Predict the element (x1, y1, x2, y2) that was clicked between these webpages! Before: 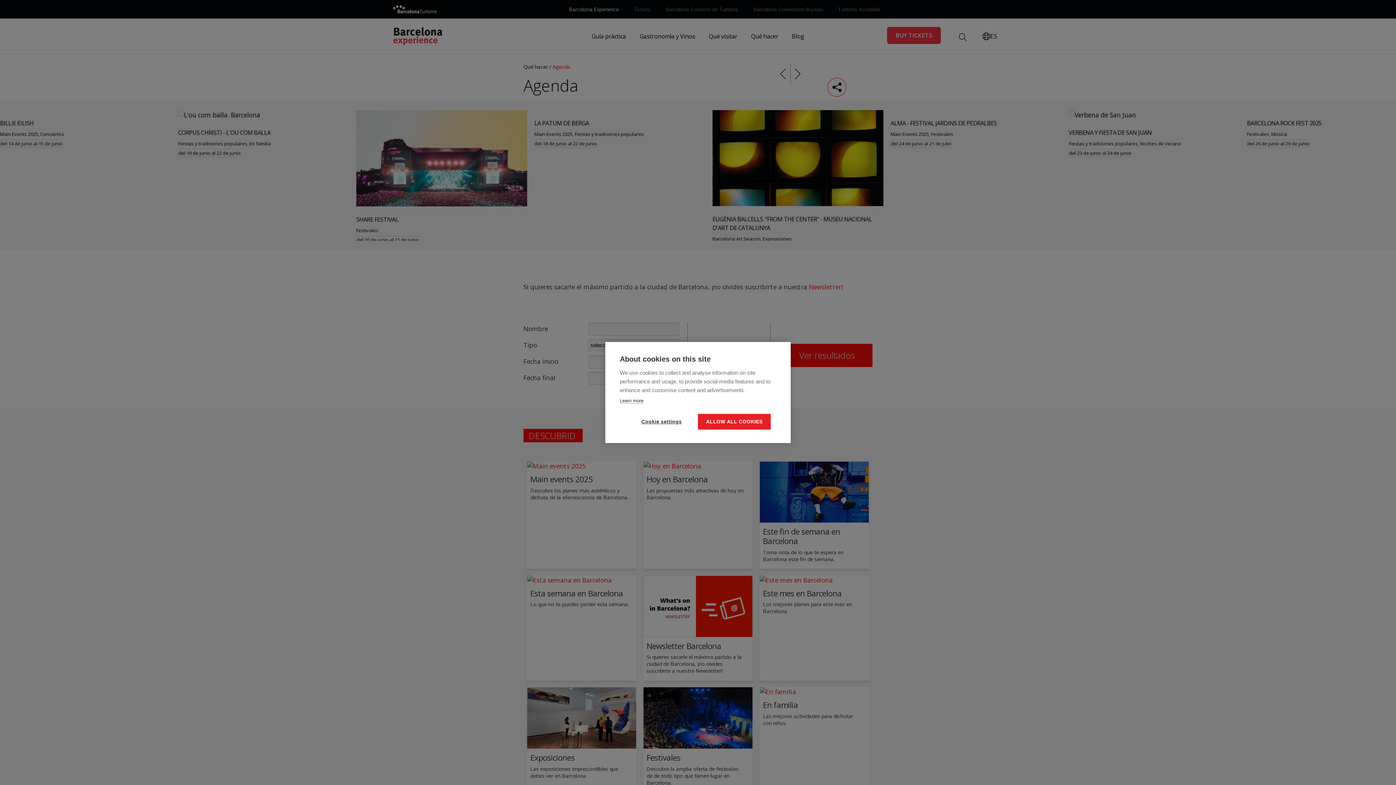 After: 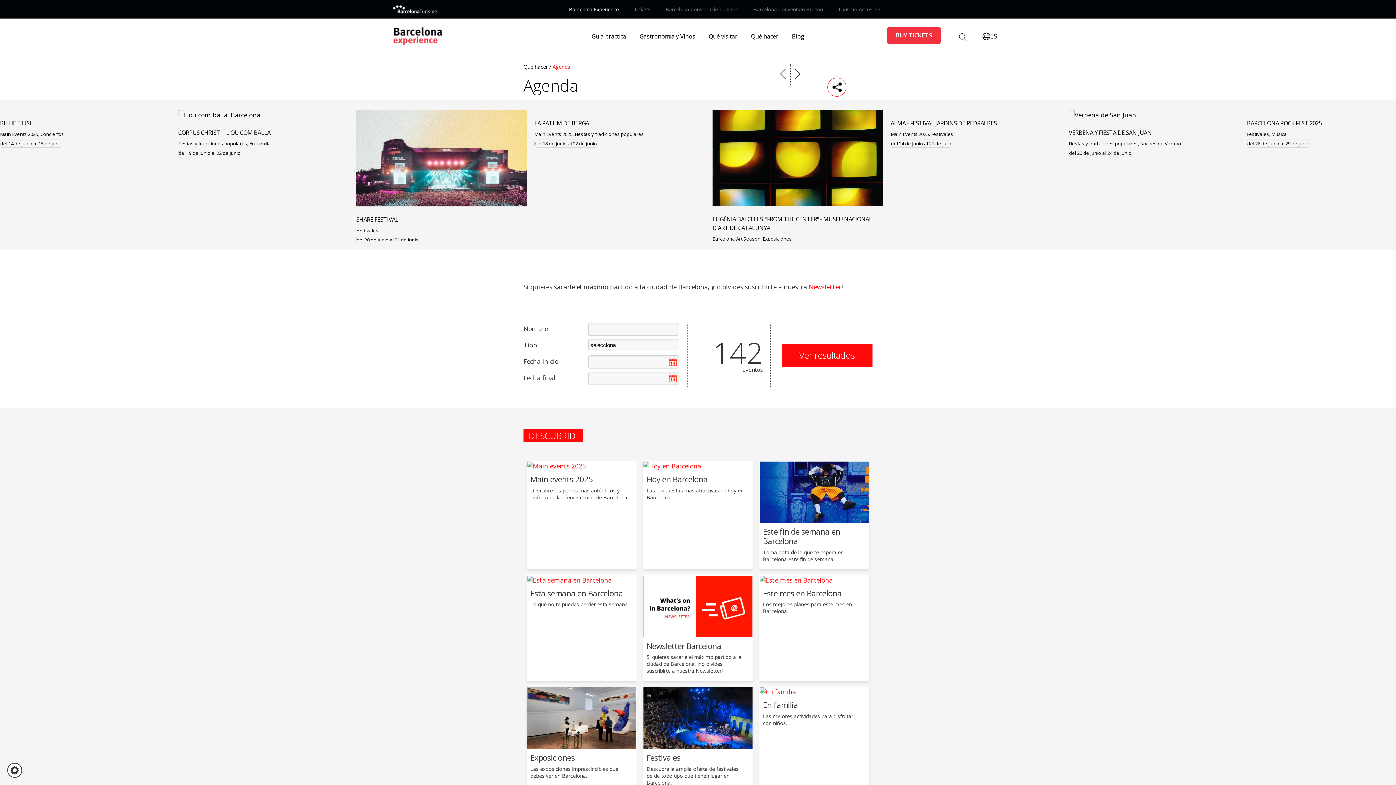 Action: bbox: (698, 414, 770, 429) label: ALLOW ALL COOKIES